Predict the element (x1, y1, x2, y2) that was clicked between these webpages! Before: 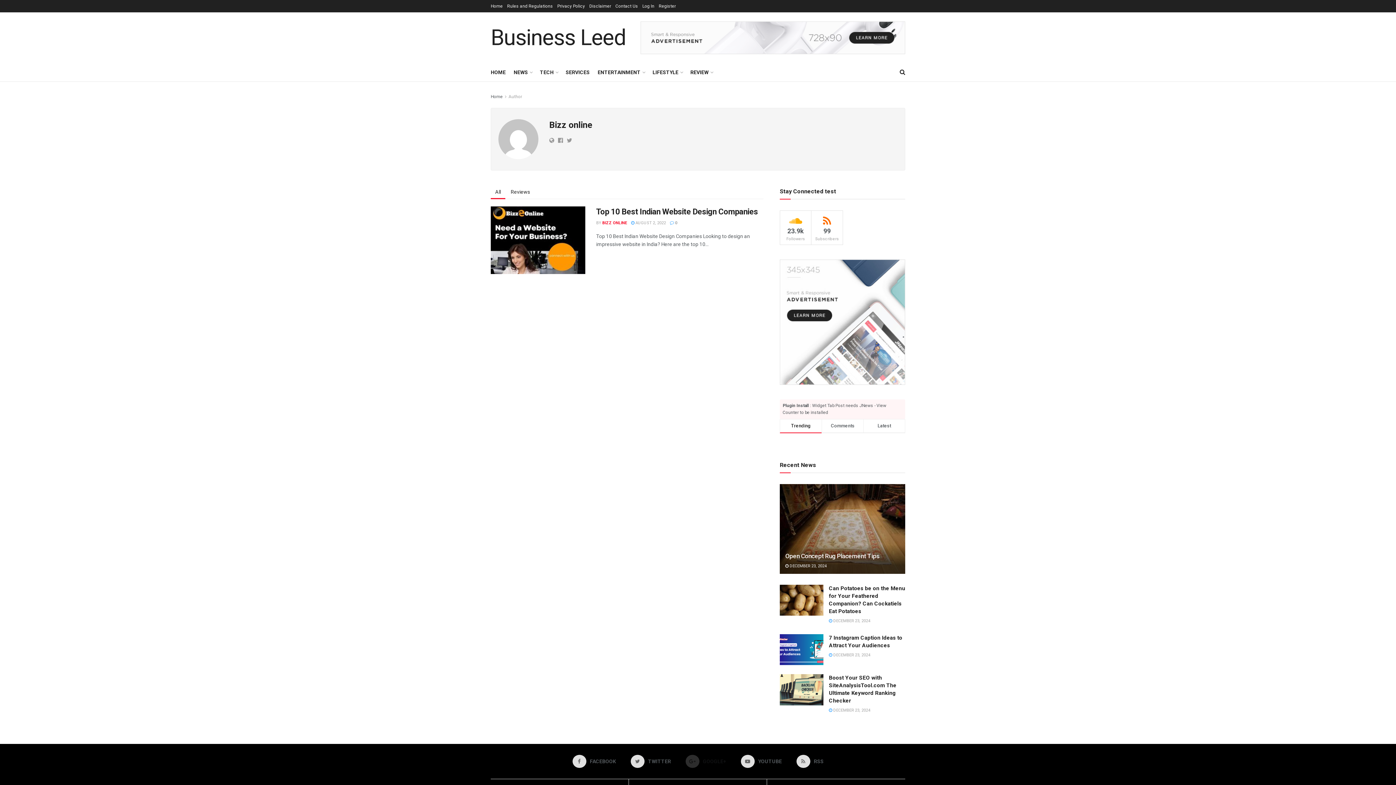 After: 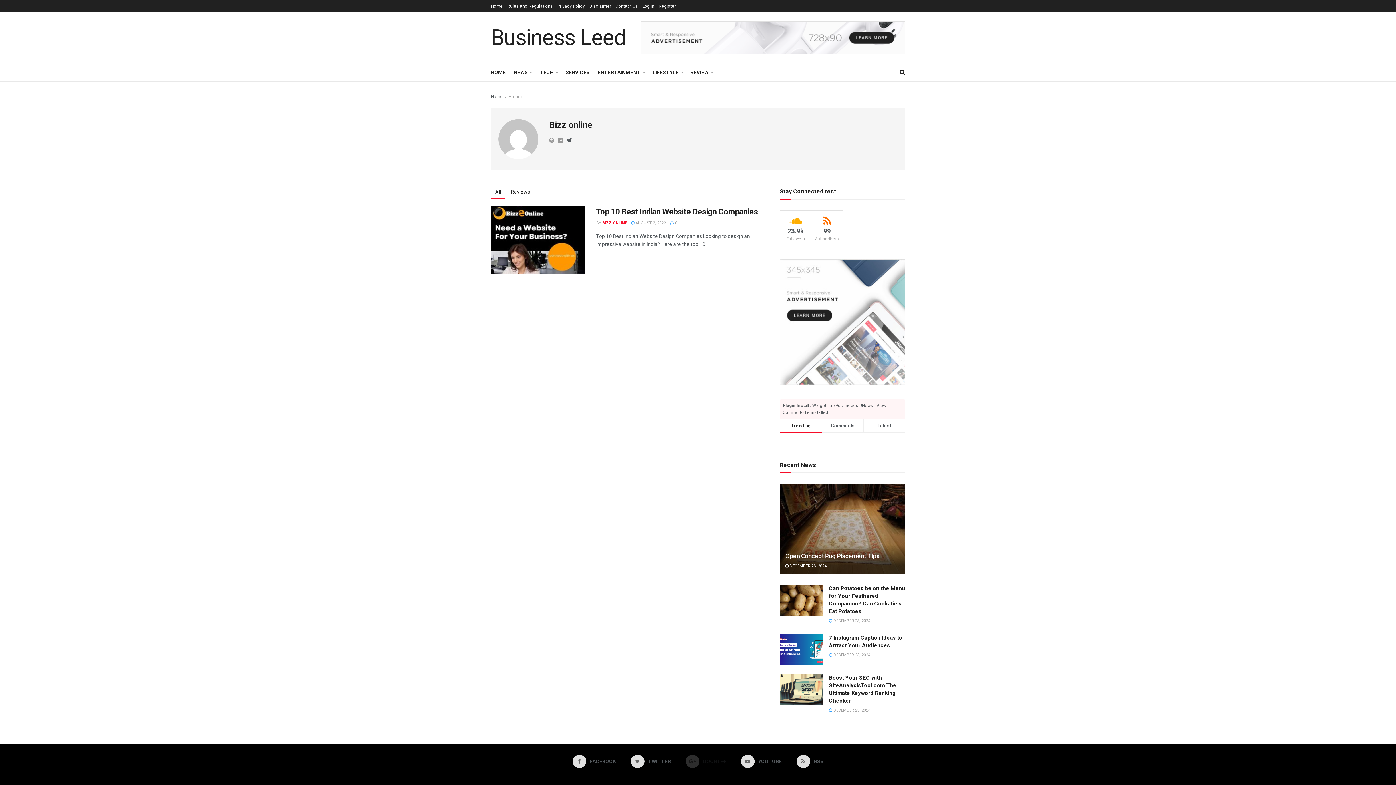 Action: bbox: (566, 136, 572, 144)